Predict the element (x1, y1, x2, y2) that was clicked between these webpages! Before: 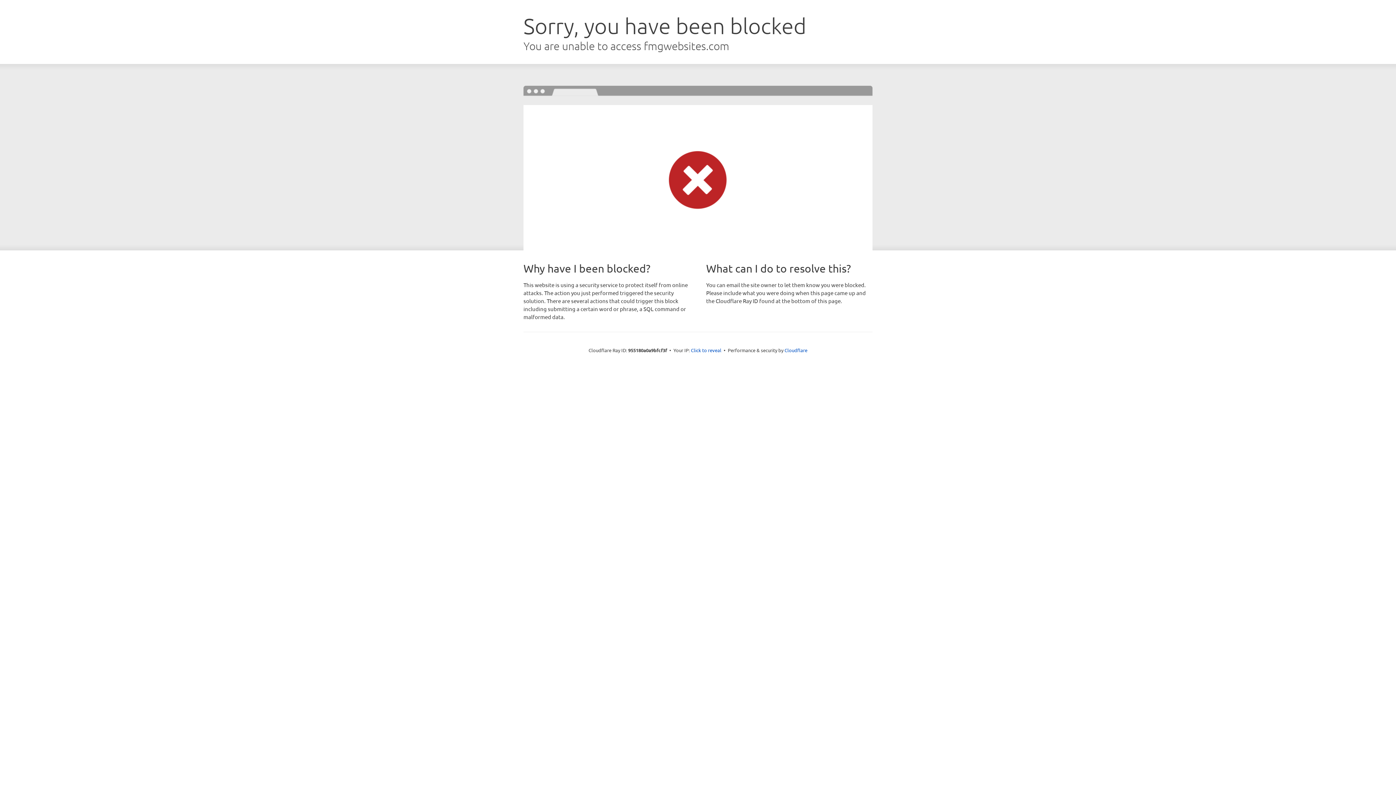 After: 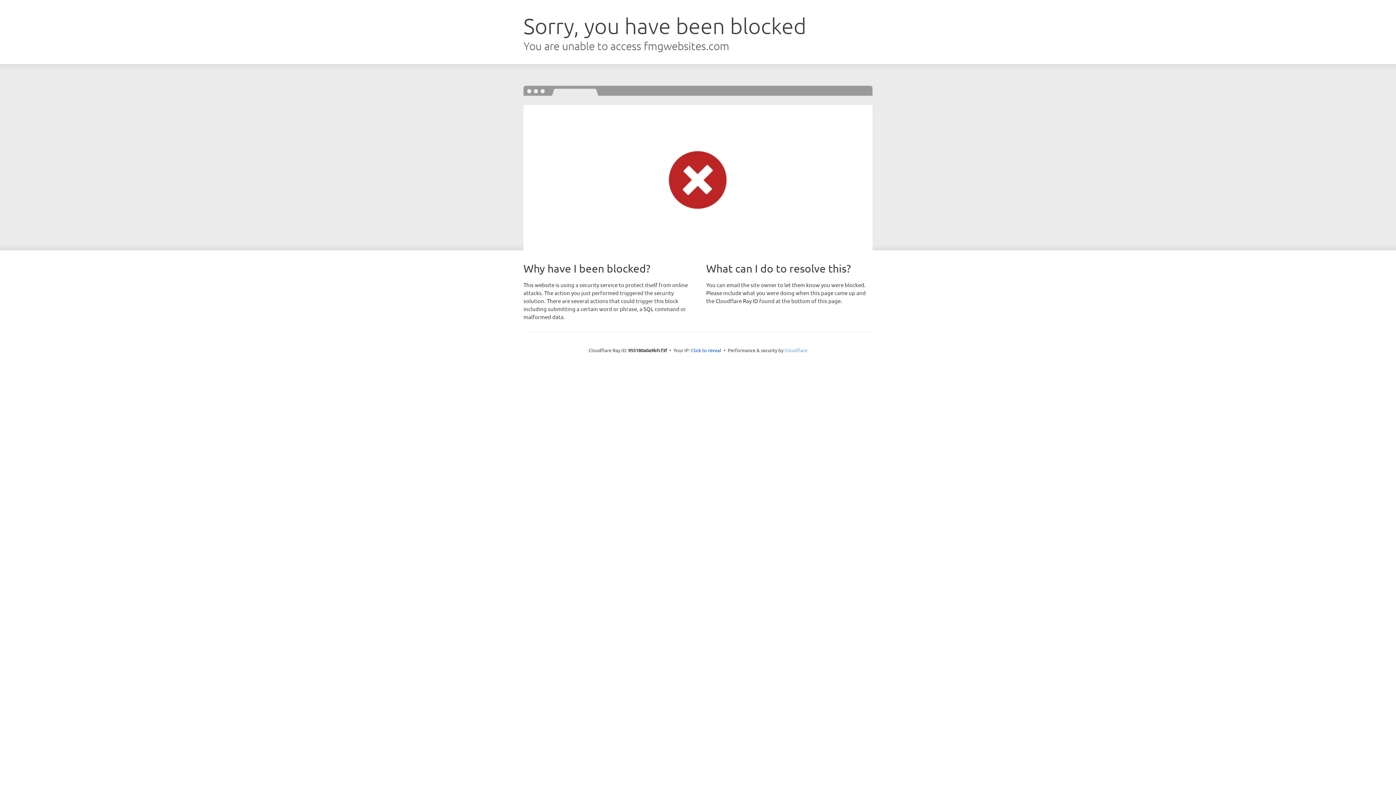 Action: bbox: (784, 347, 807, 353) label: Cloudflare